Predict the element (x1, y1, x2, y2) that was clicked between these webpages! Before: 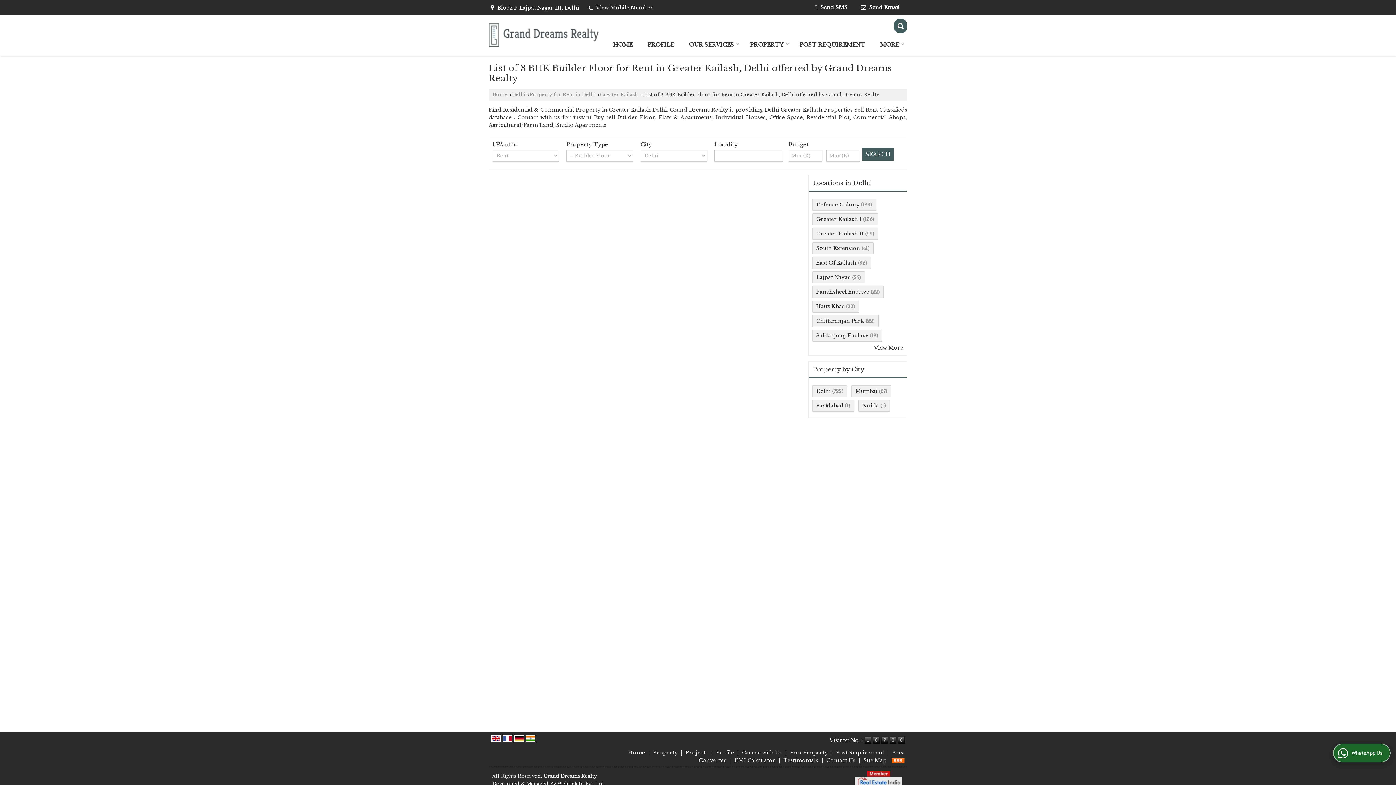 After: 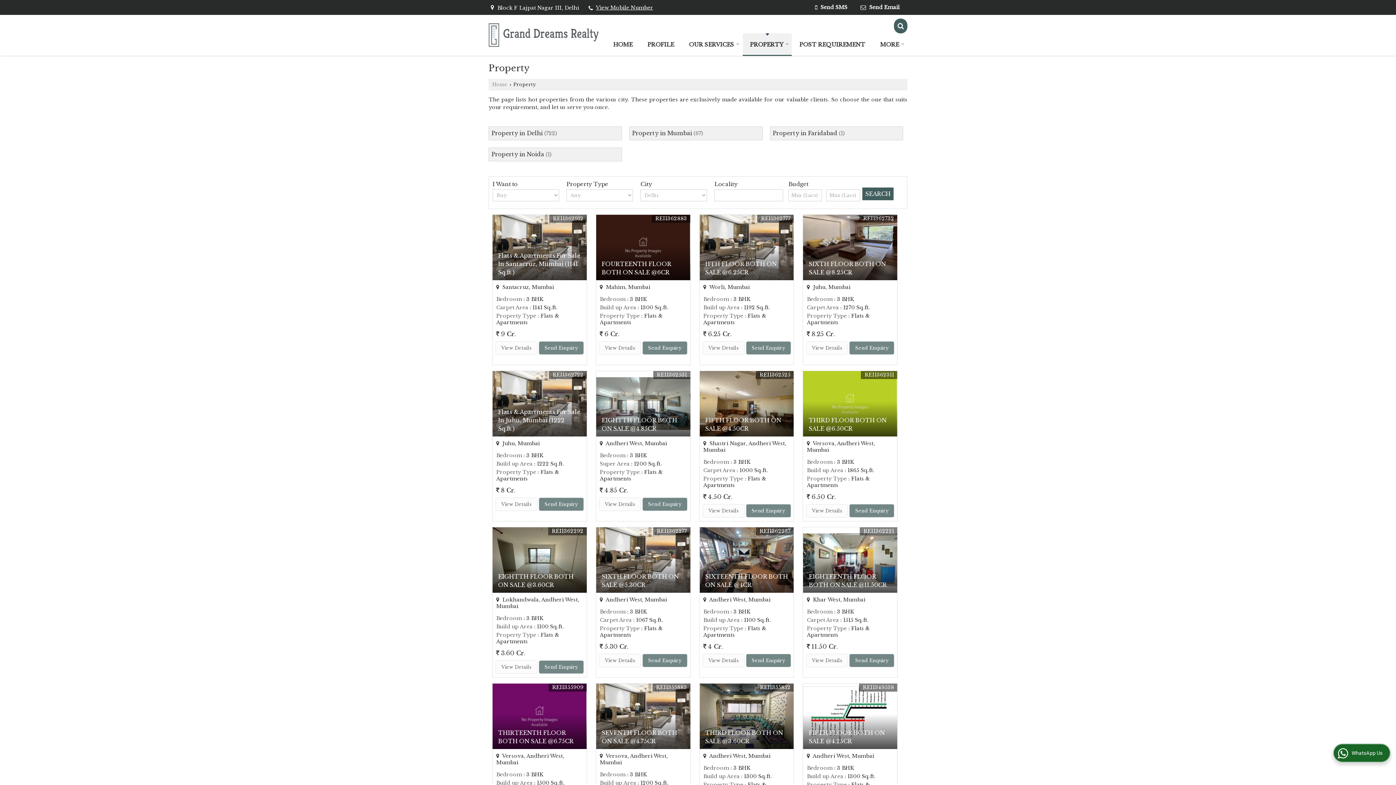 Action: bbox: (742, 33, 792, 55) label: PROPERTY